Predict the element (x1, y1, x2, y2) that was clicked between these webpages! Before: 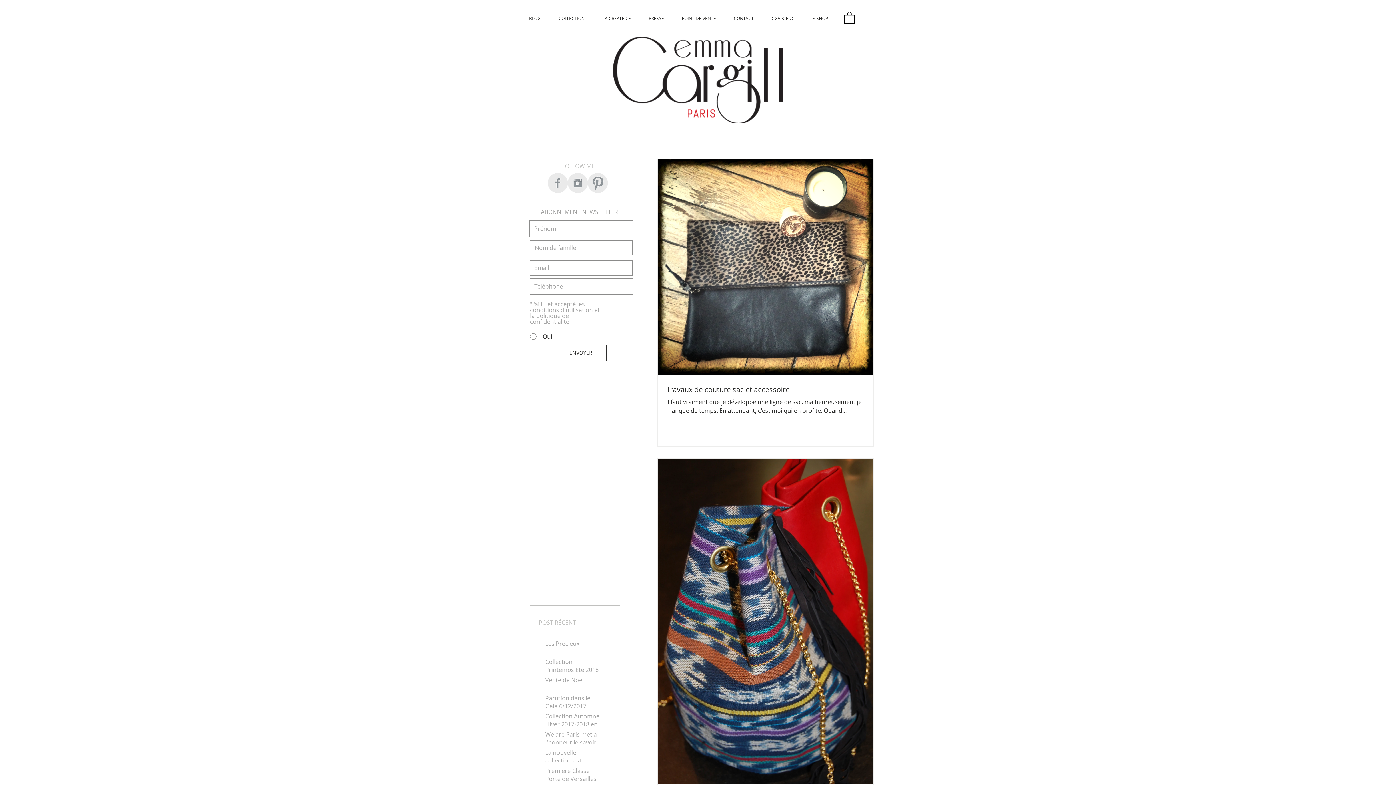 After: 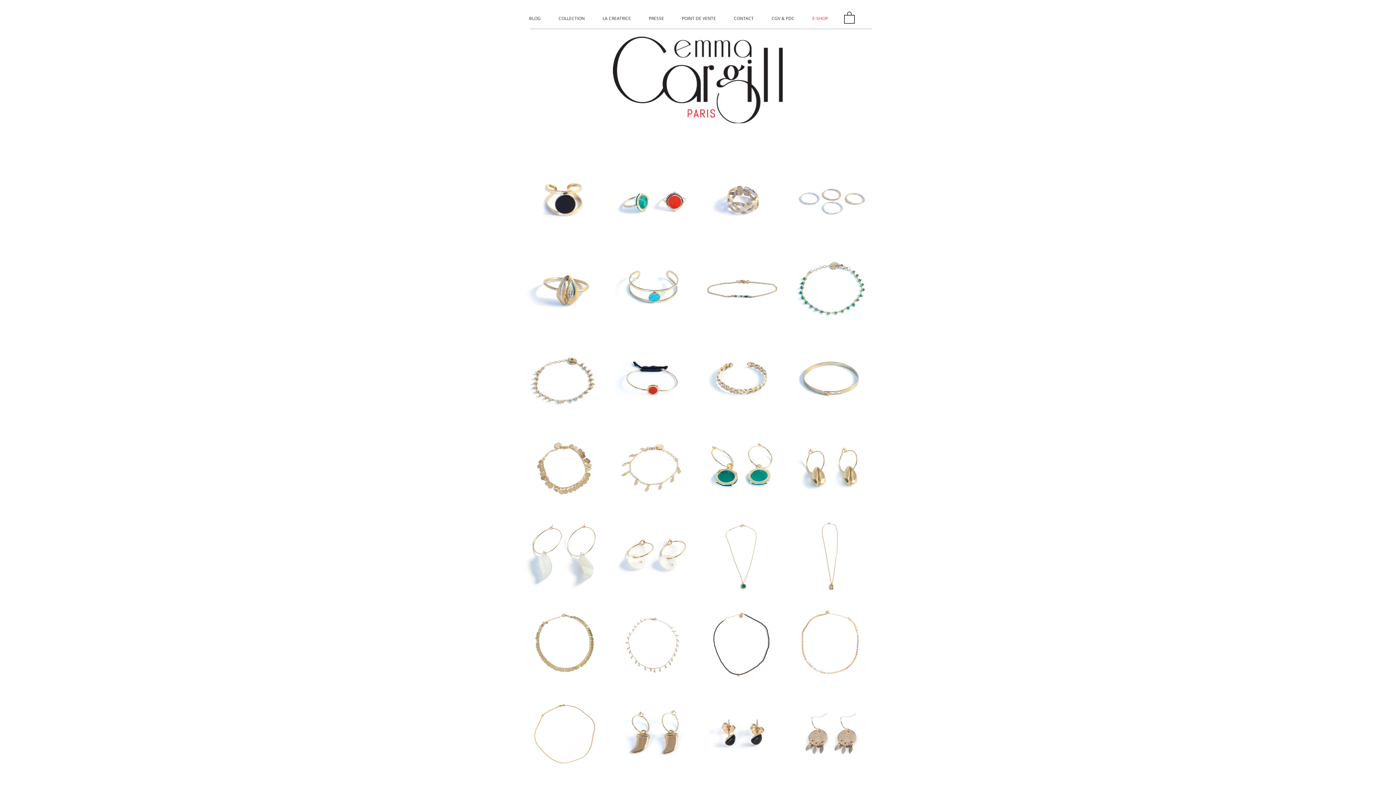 Action: label: E-SHOP bbox: (803, 9, 837, 26)